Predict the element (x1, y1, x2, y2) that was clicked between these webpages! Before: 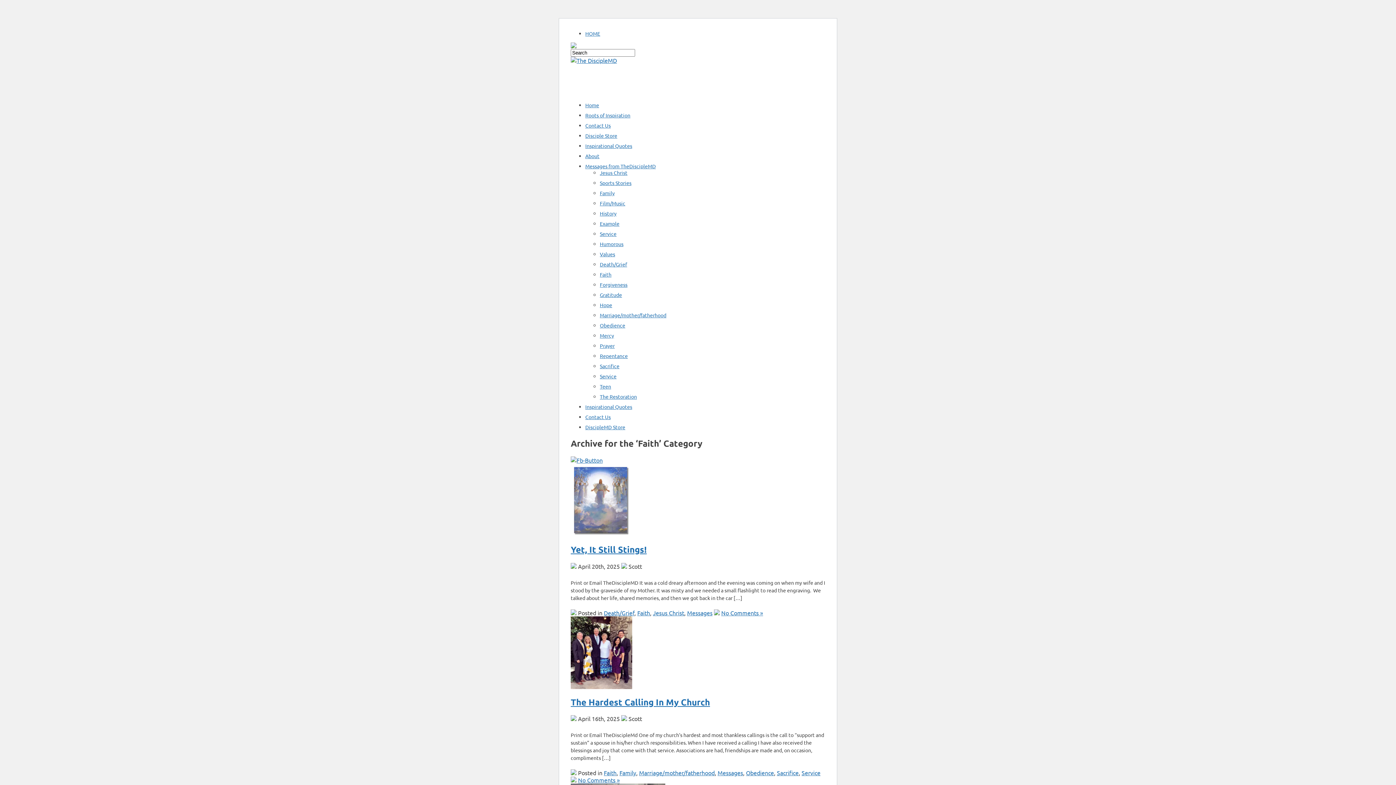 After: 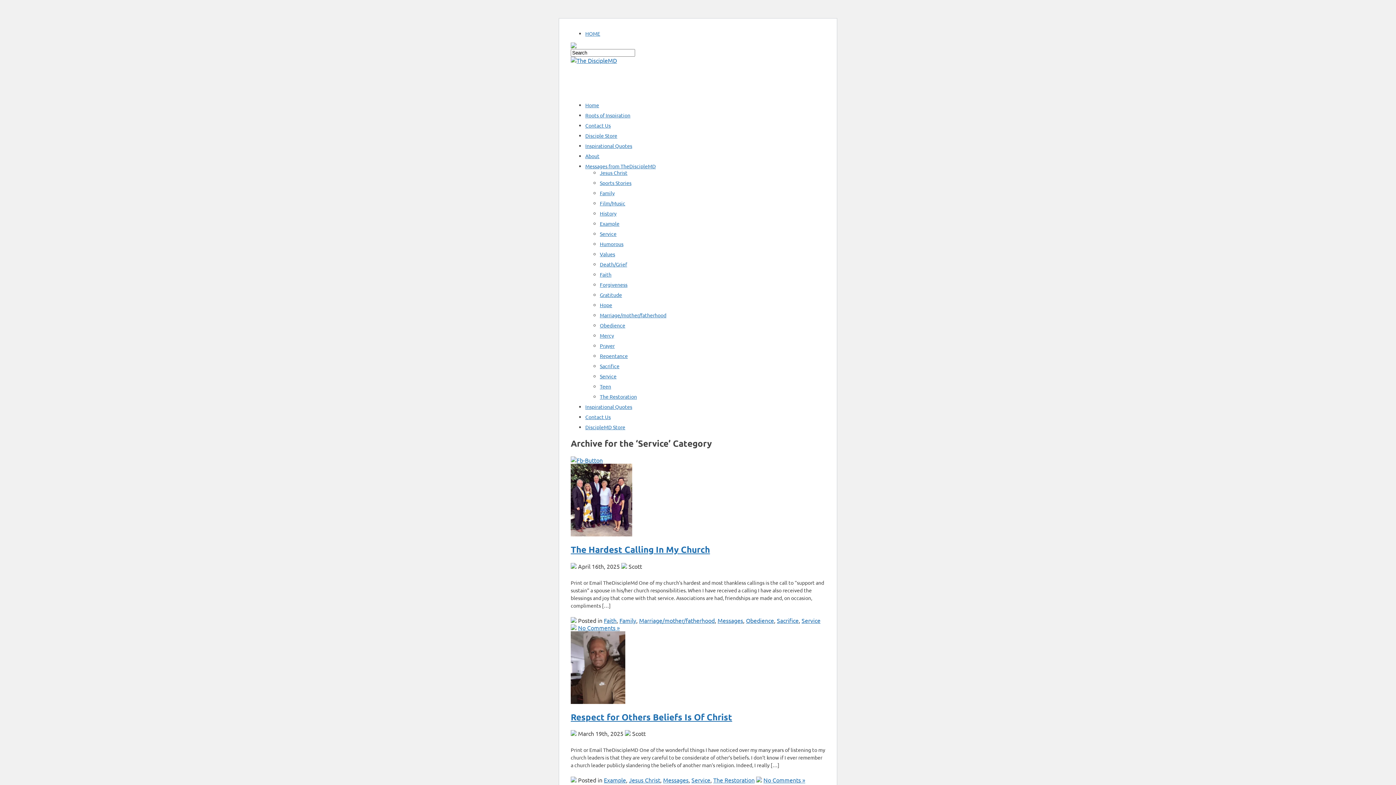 Action: bbox: (600, 373, 616, 379) label: Service